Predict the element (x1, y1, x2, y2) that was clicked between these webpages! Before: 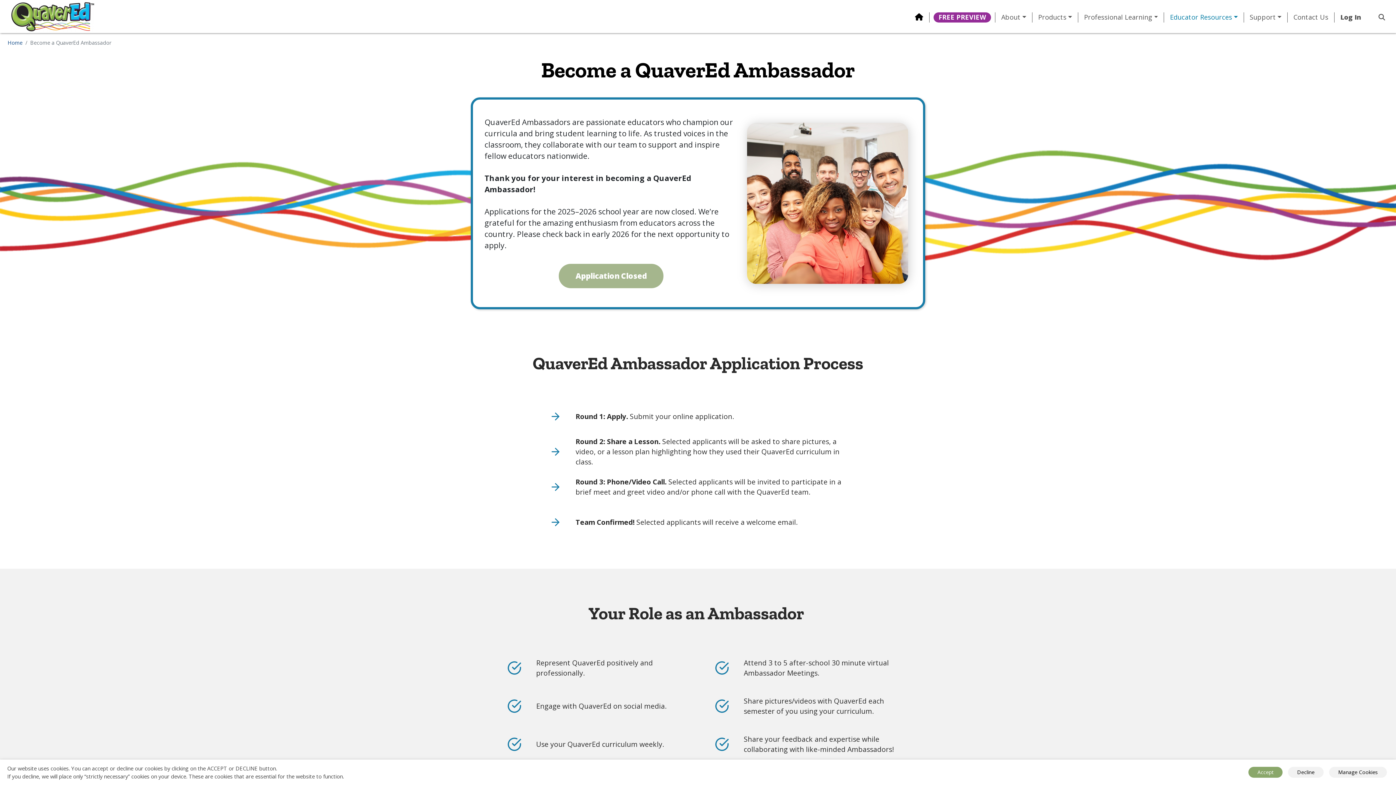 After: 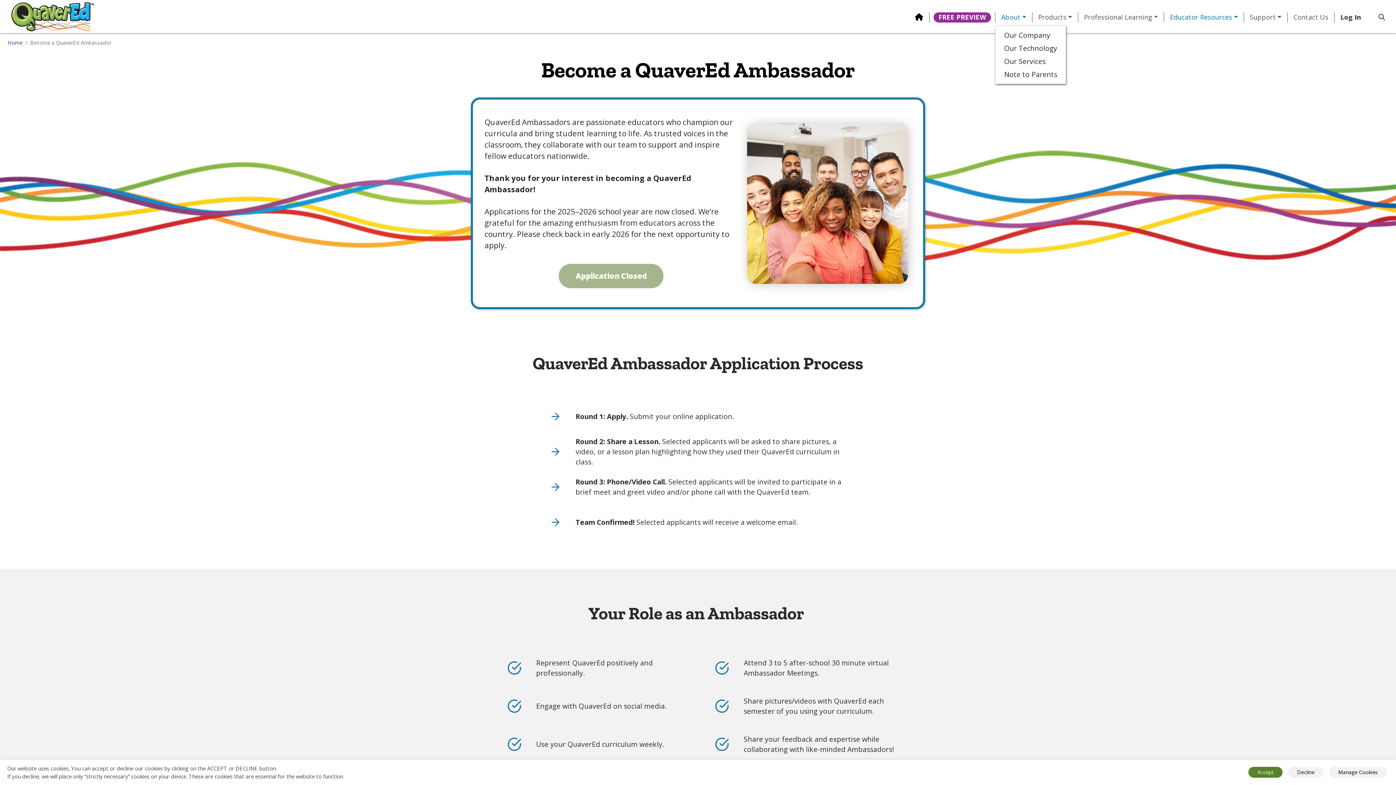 Action: label: About bbox: (995, 13, 1032, 21)